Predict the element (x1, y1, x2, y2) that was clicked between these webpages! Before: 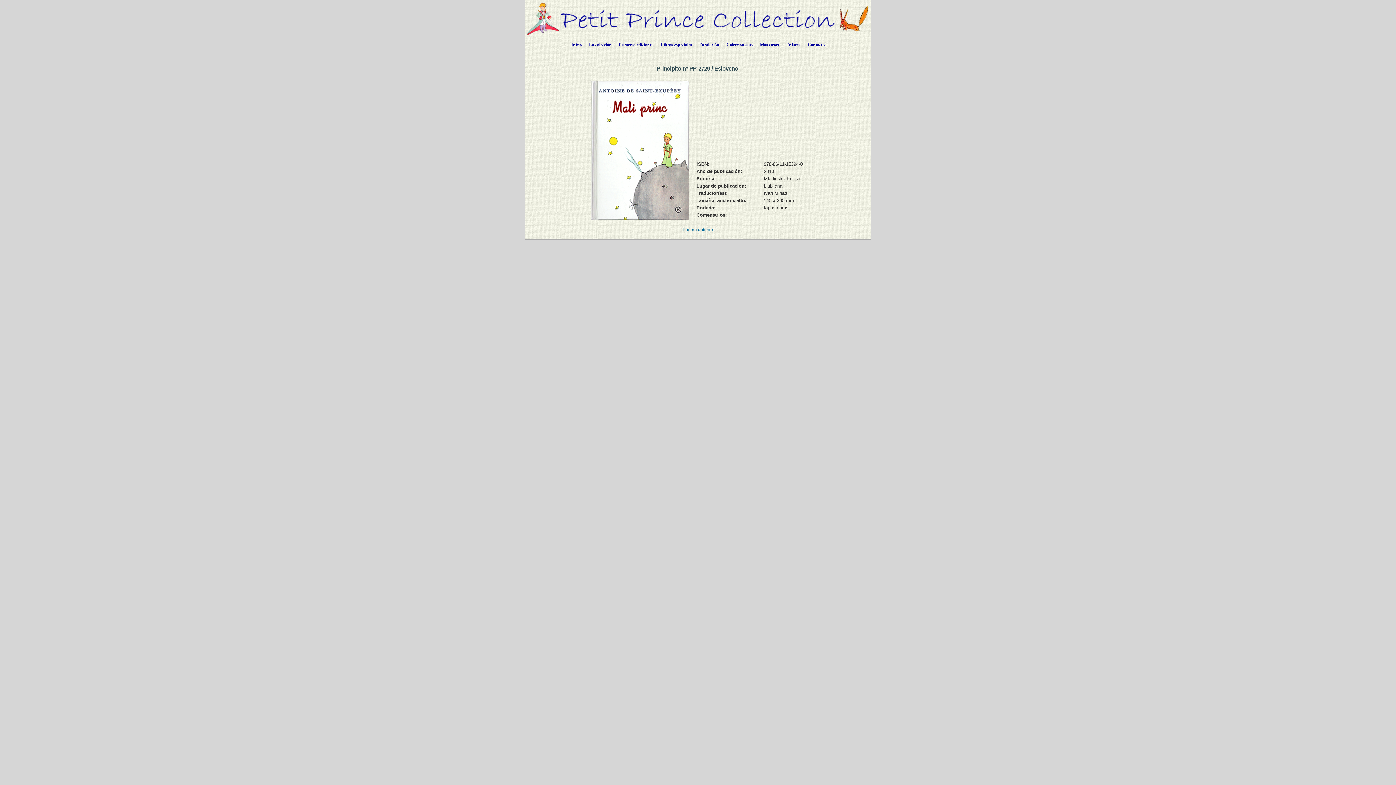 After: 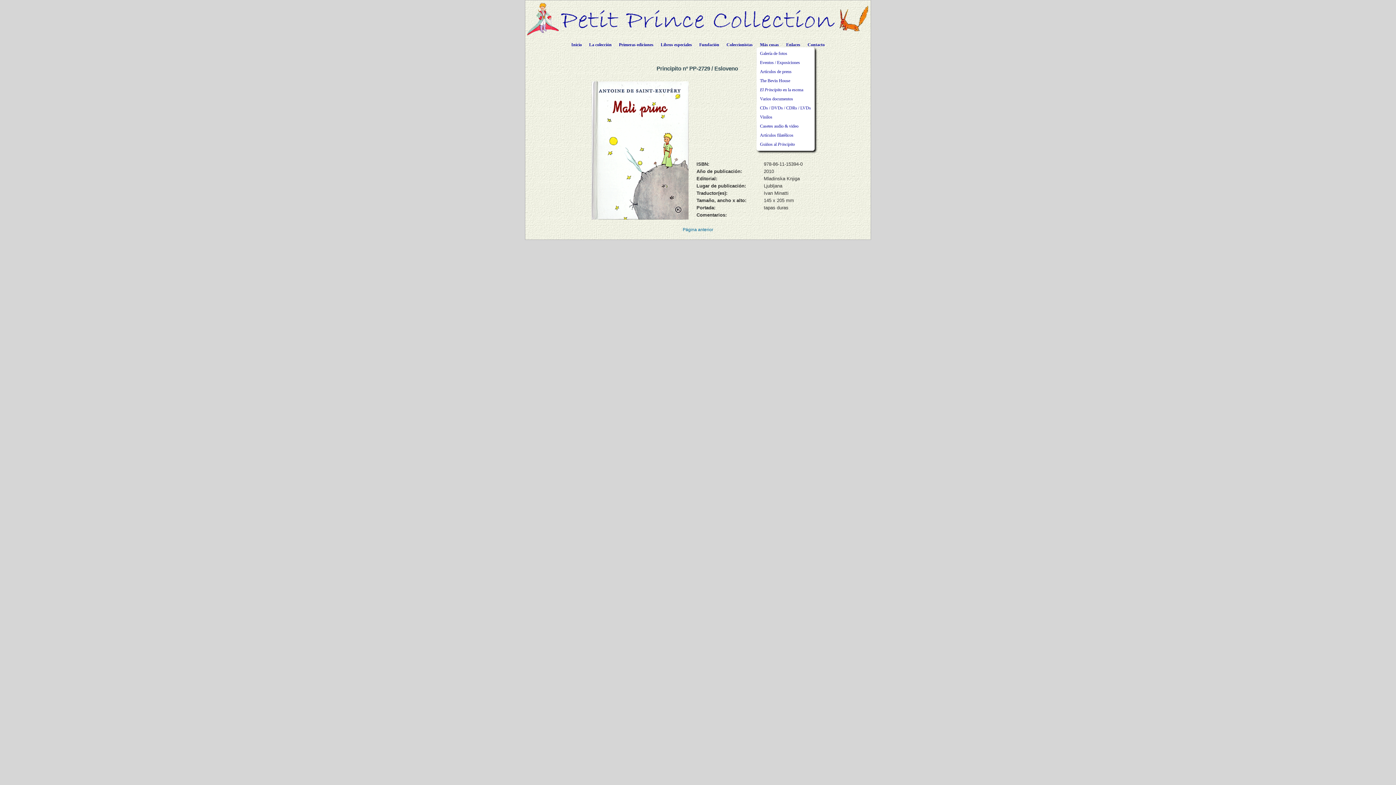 Action: bbox: (756, 36, 782, 50) label: Más cosas